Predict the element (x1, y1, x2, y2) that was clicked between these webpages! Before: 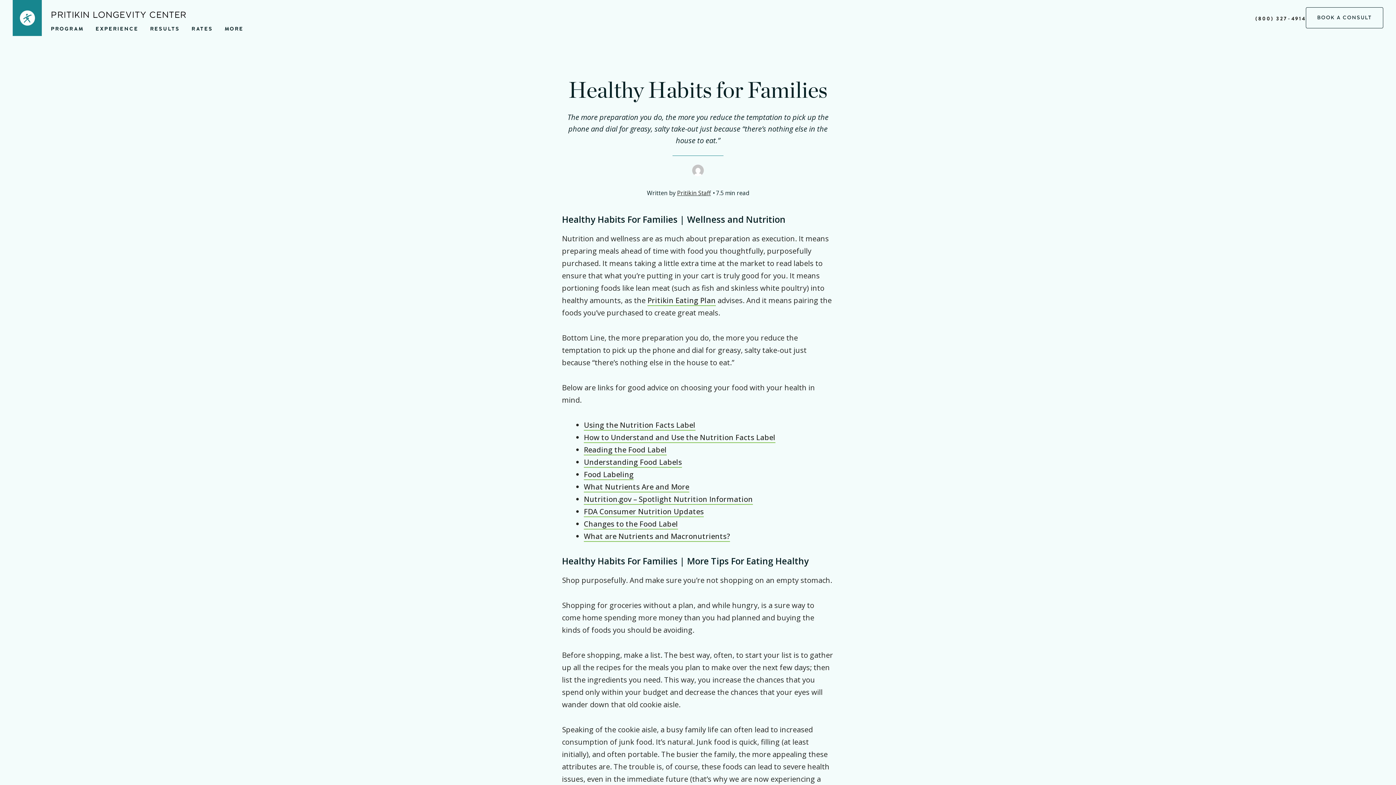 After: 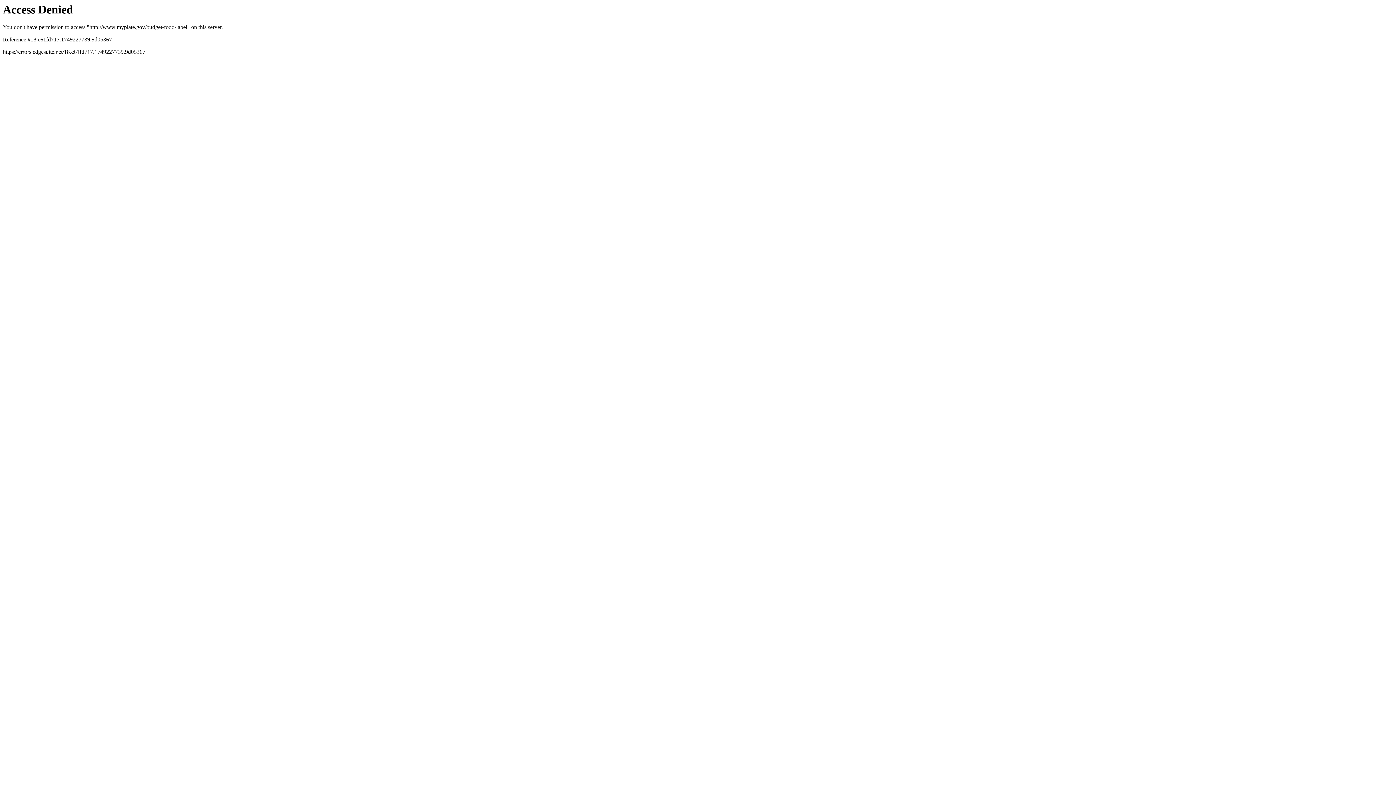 Action: bbox: (584, 445, 666, 455) label: Reading the Food Label